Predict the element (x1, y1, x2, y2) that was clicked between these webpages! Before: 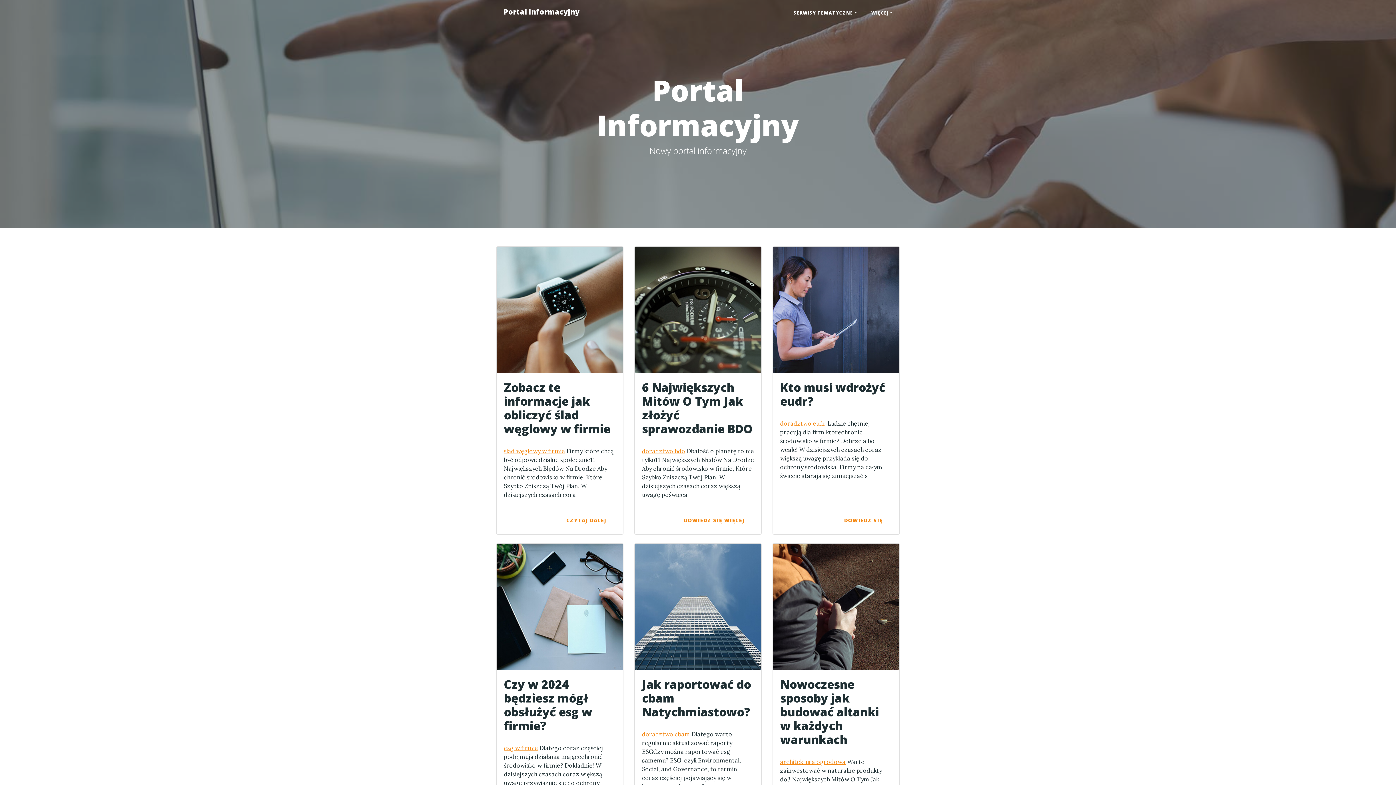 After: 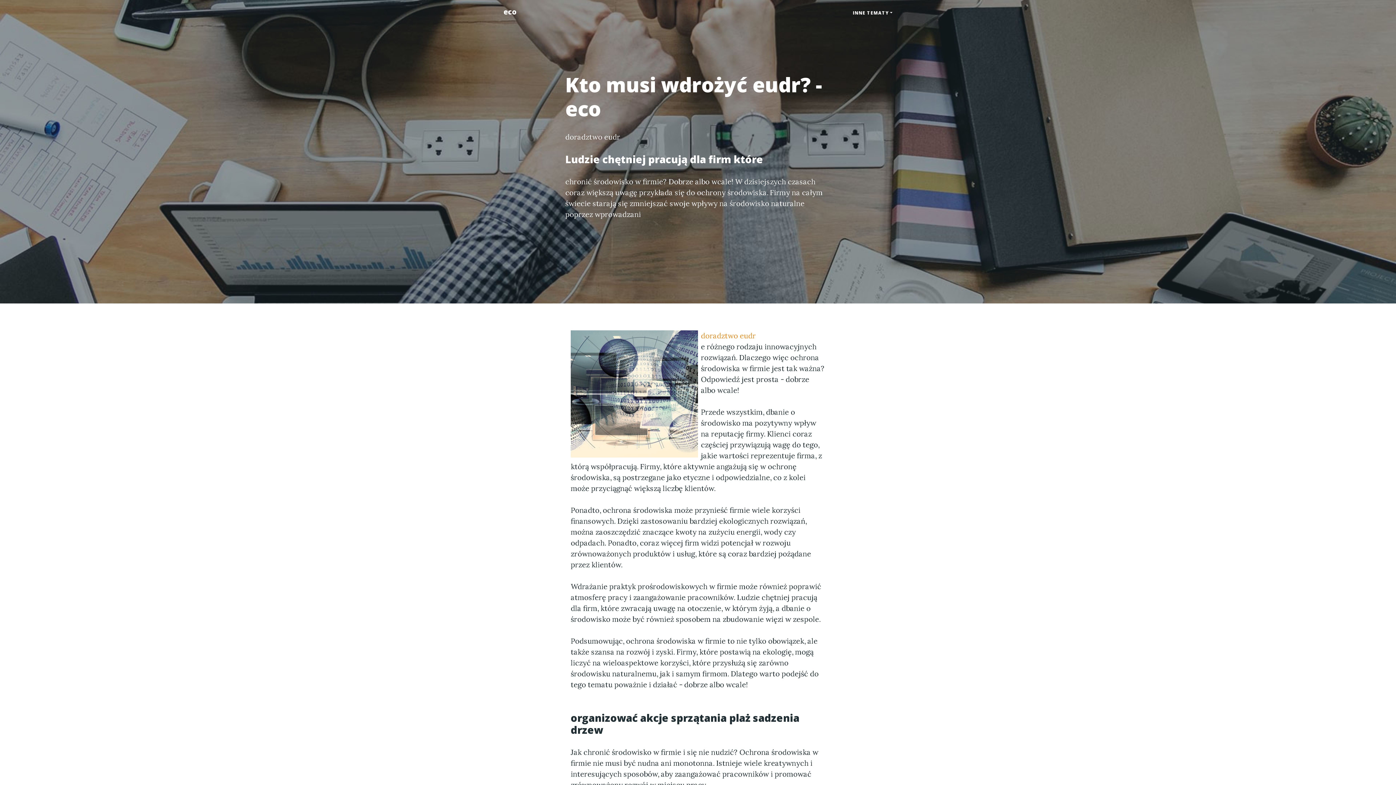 Action: bbox: (780, 420, 826, 427) label: doradztwo eudr